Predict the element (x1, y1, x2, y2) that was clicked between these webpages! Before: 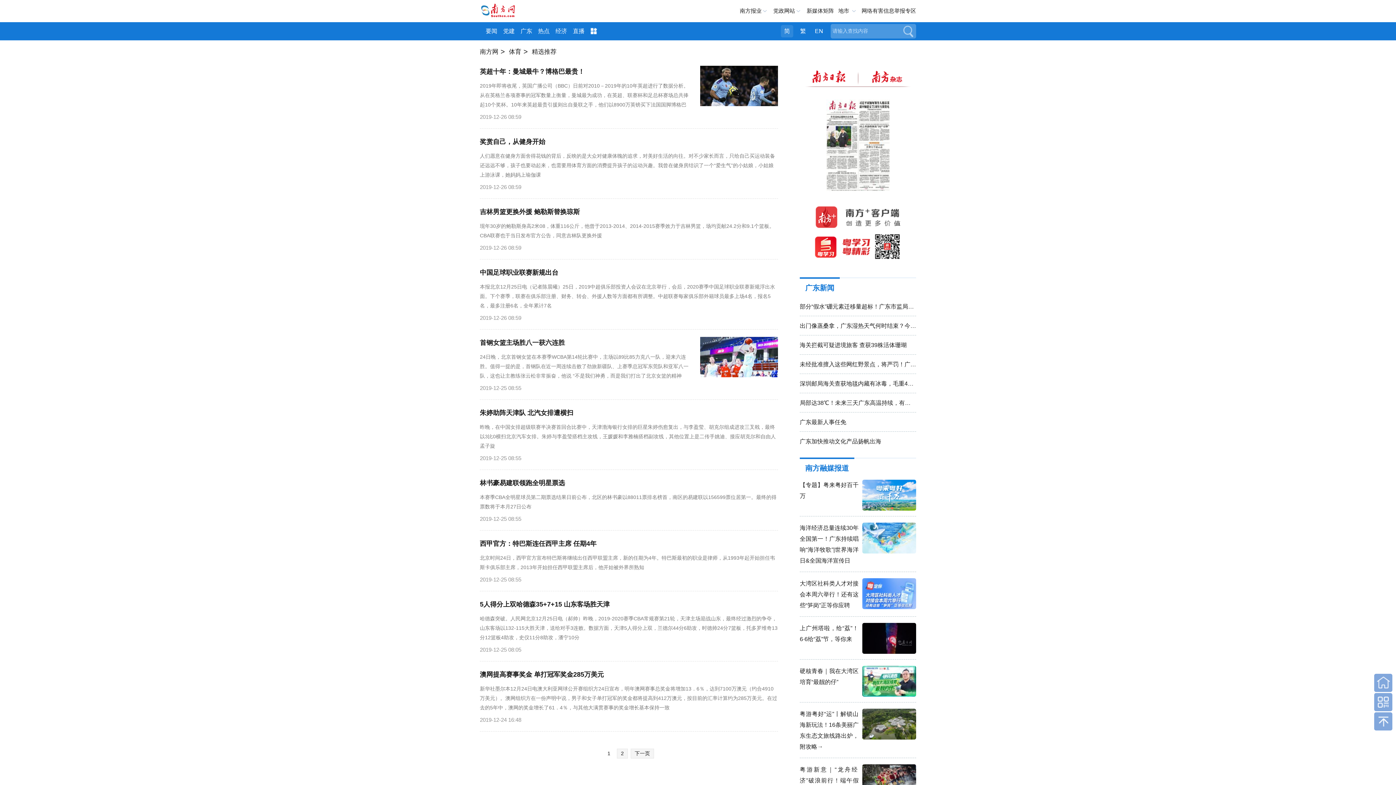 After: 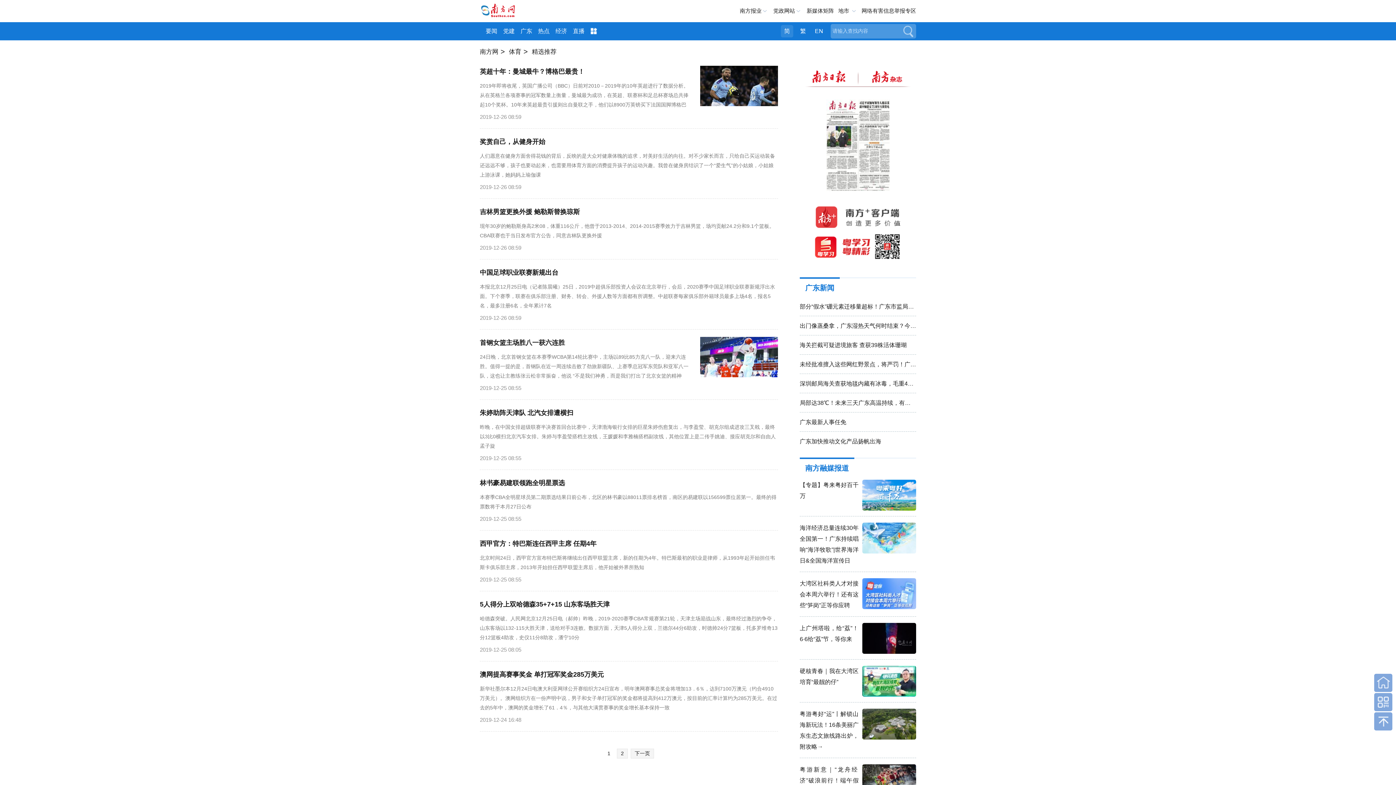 Action: label: 澳网提高赛事奖金 单打冠军奖金285万美元 bbox: (480, 671, 604, 678)